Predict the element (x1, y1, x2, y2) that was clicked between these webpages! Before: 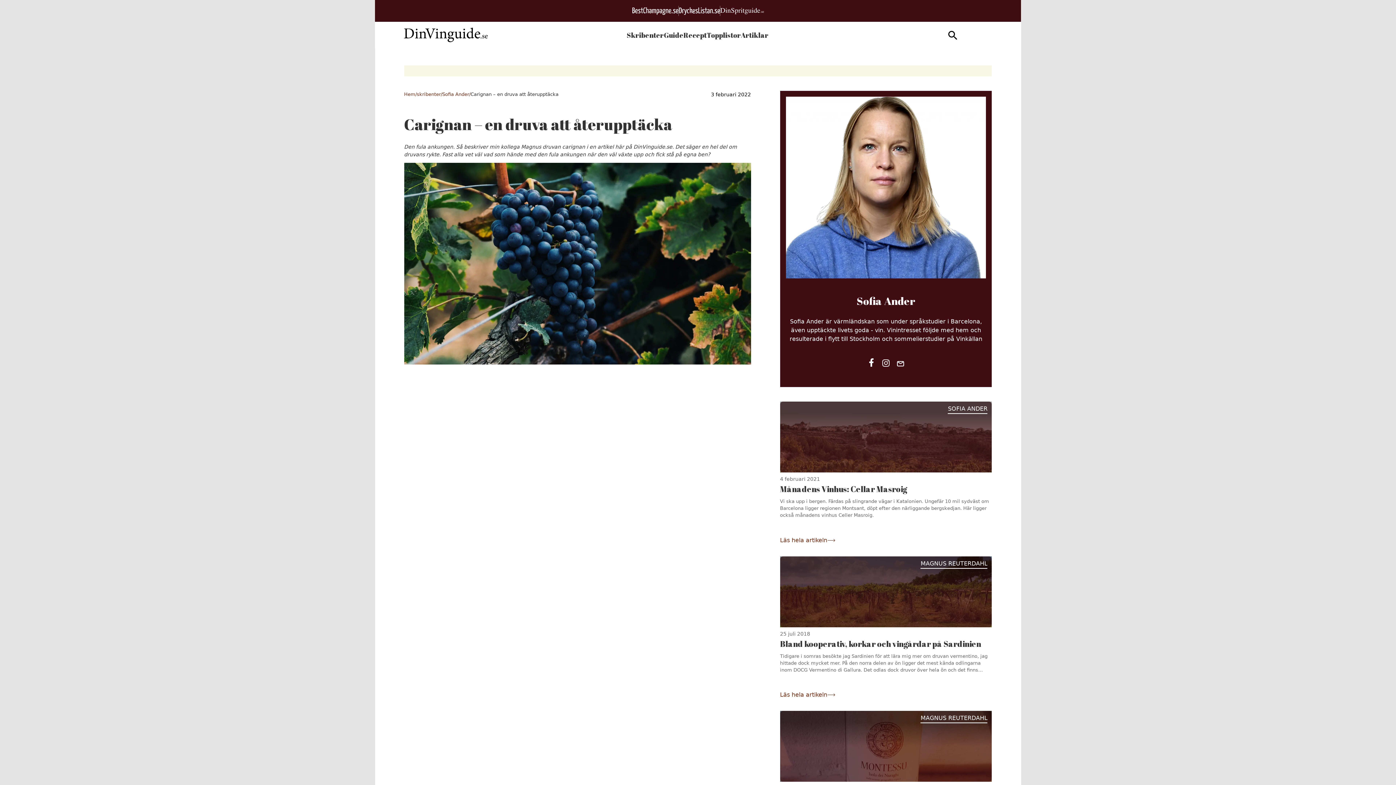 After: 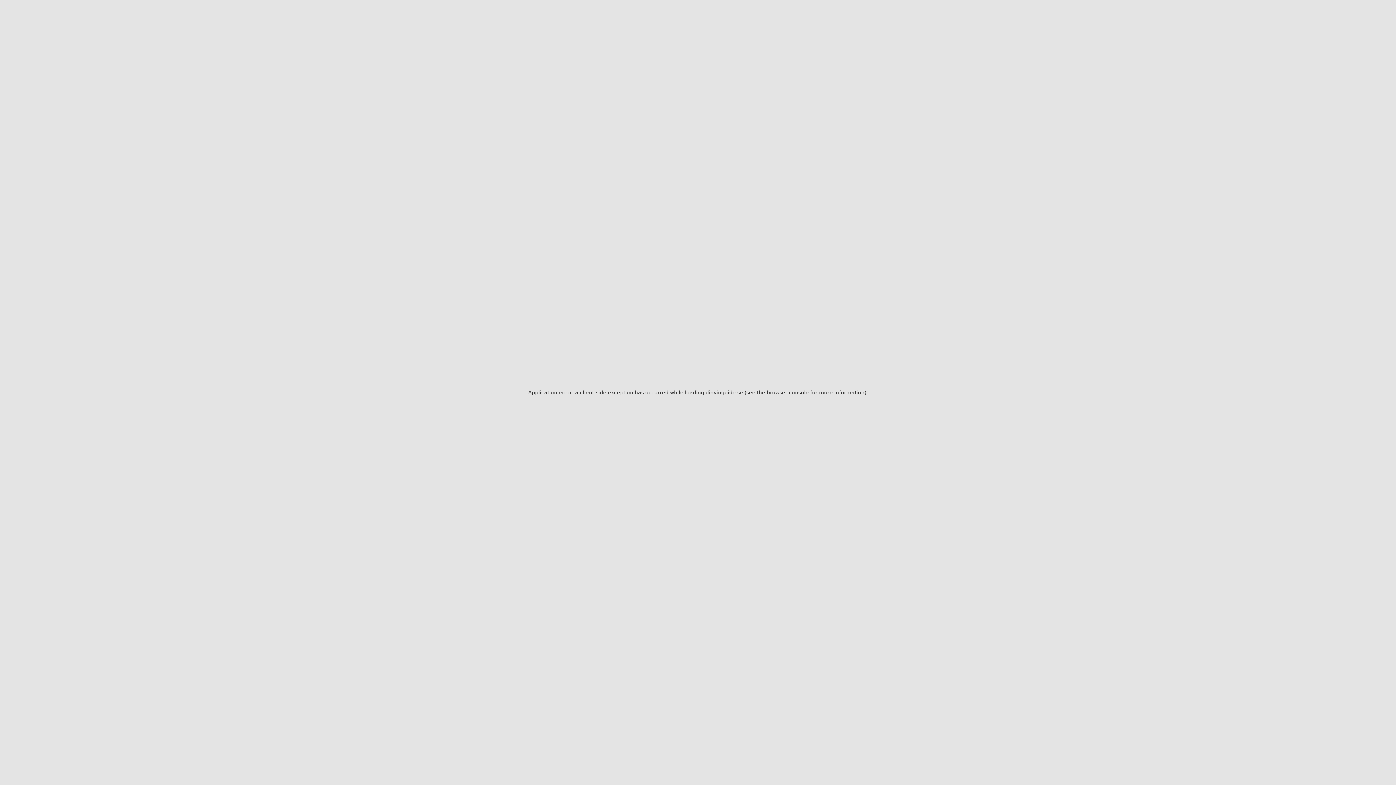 Action: label: Läs om Carignan – vinvärldens fula ankunge? bbox: (780, 711, 992, 782)